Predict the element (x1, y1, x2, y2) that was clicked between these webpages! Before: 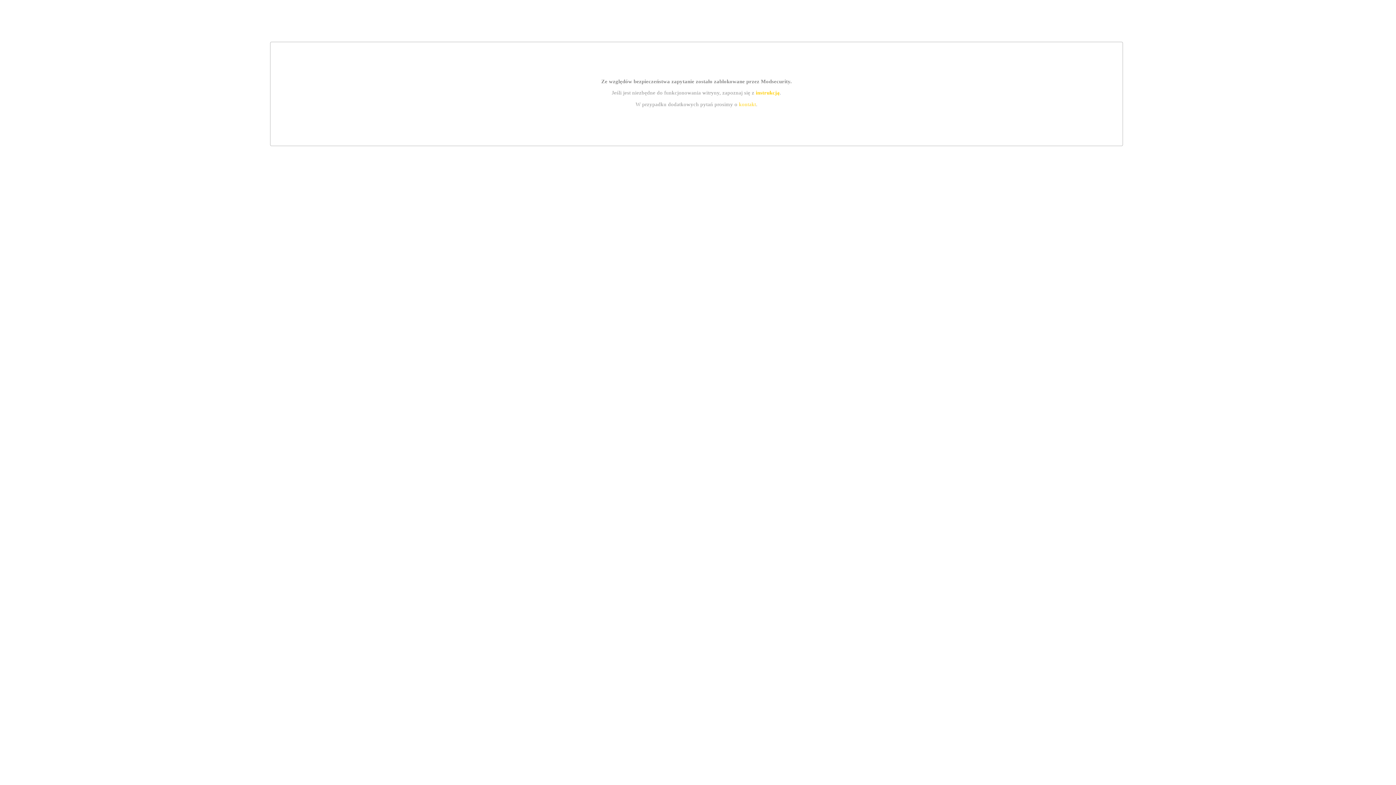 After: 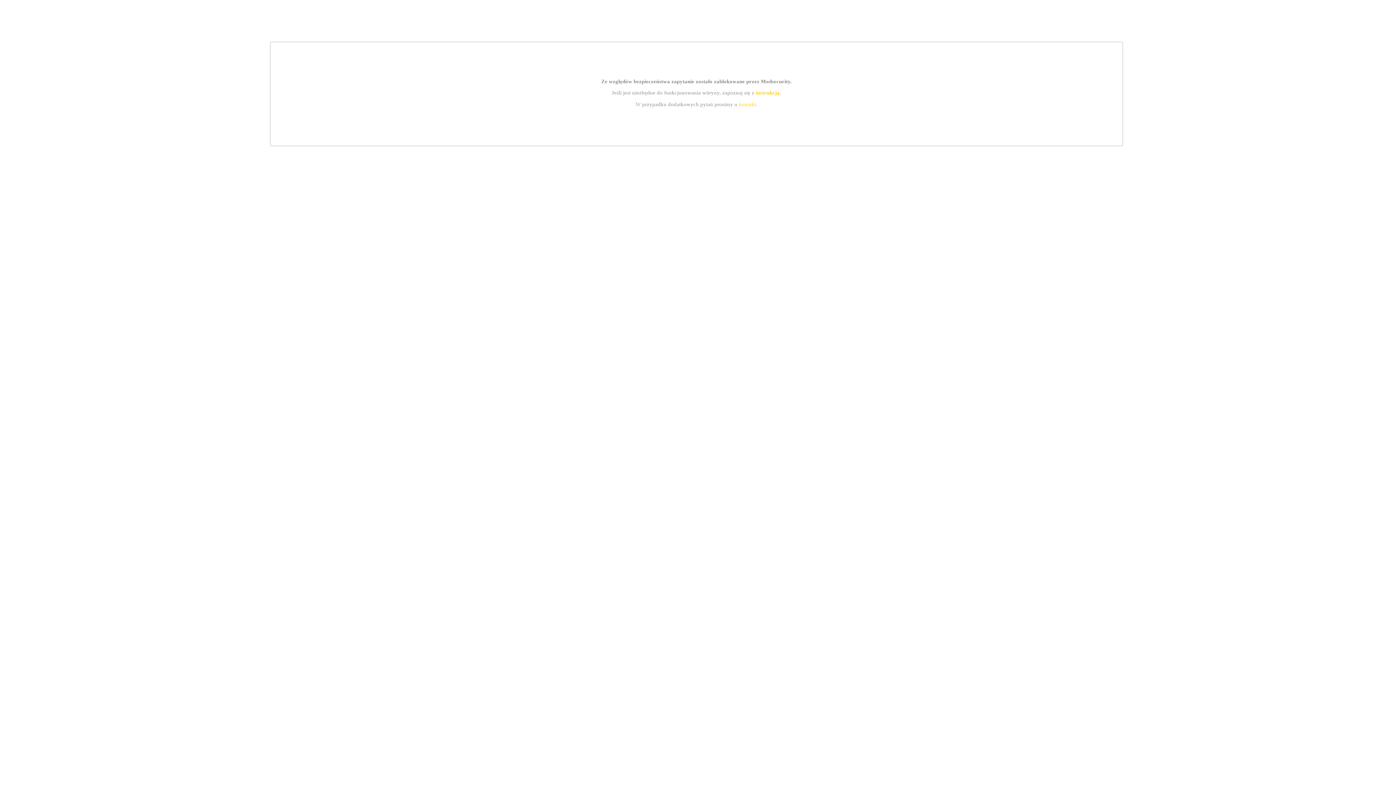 Action: bbox: (755, 89, 779, 95) label: instrukcją